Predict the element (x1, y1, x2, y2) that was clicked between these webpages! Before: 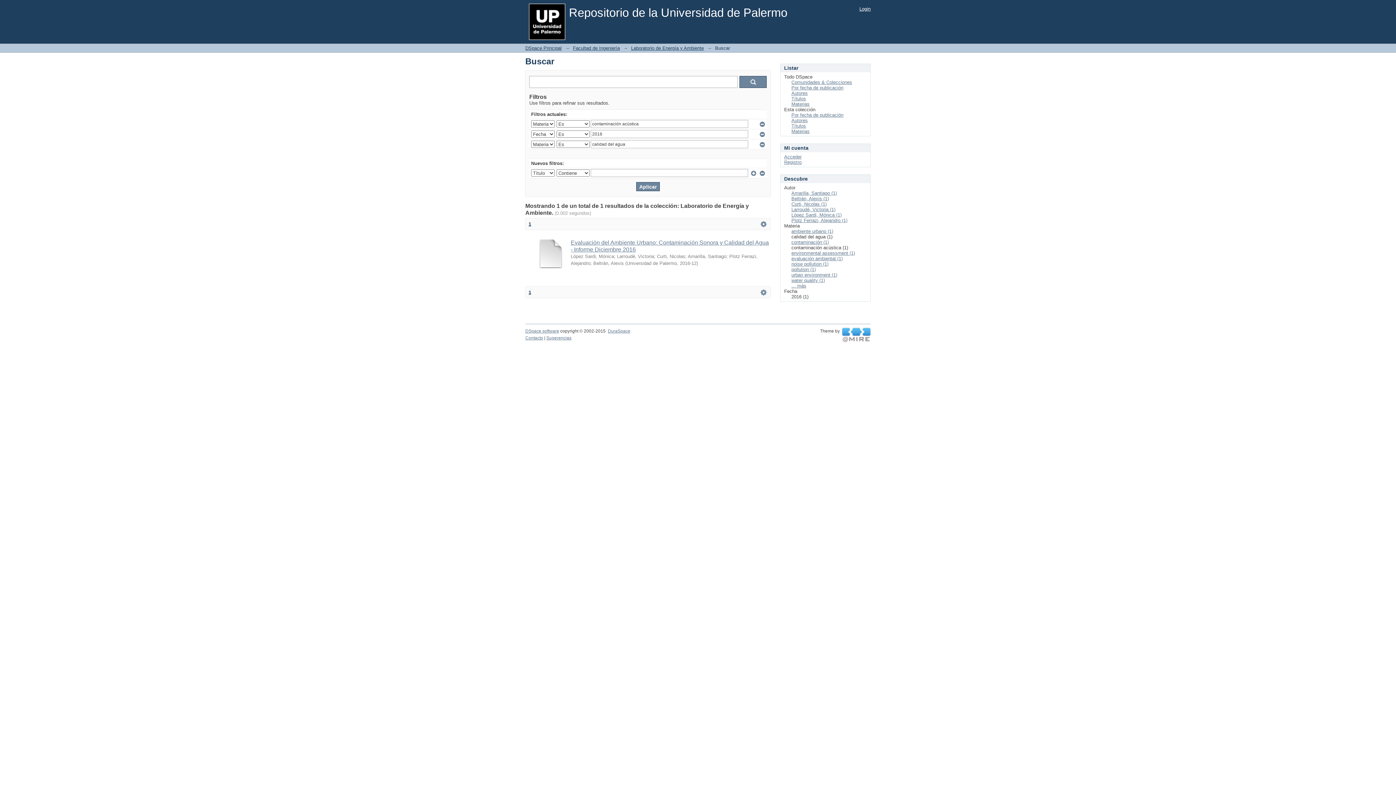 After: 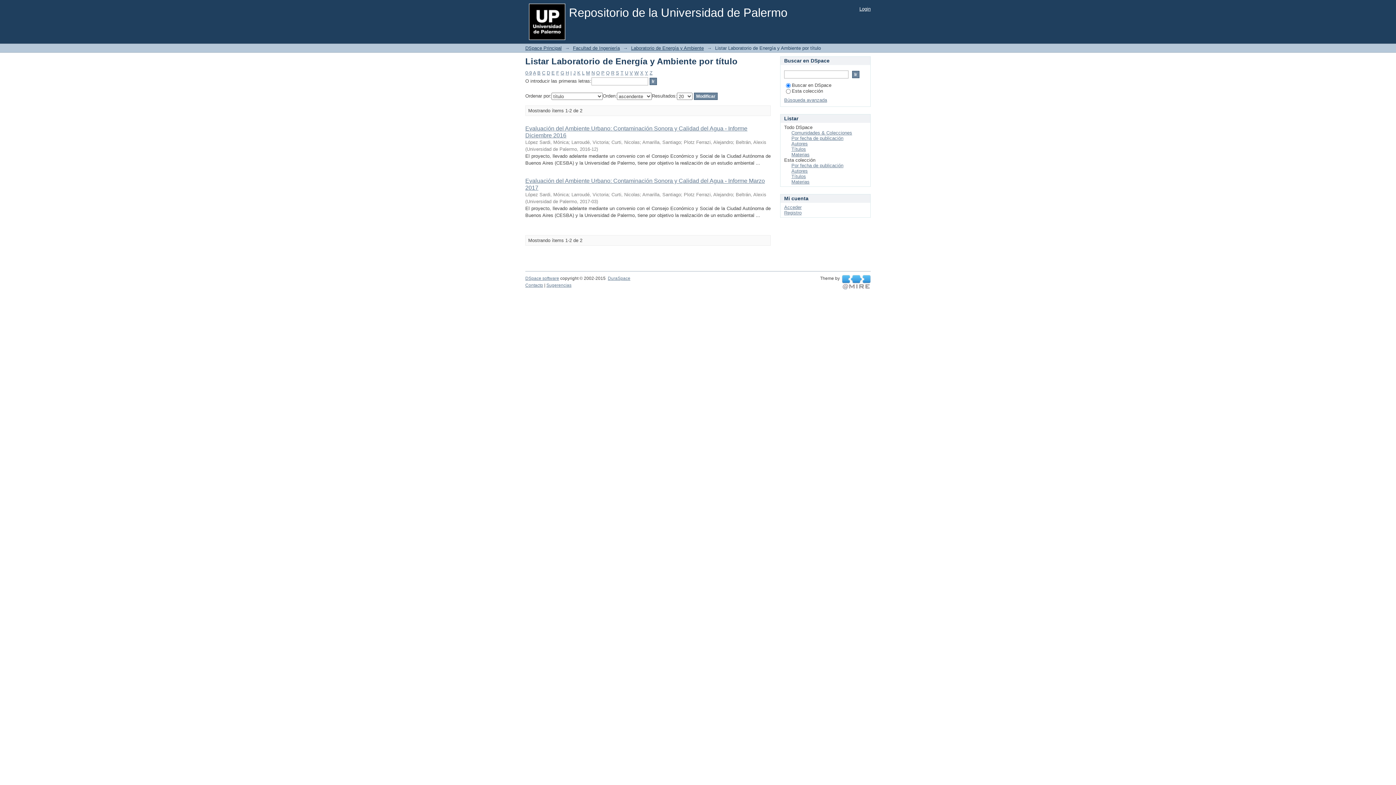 Action: label: Títulos bbox: (791, 123, 806, 128)